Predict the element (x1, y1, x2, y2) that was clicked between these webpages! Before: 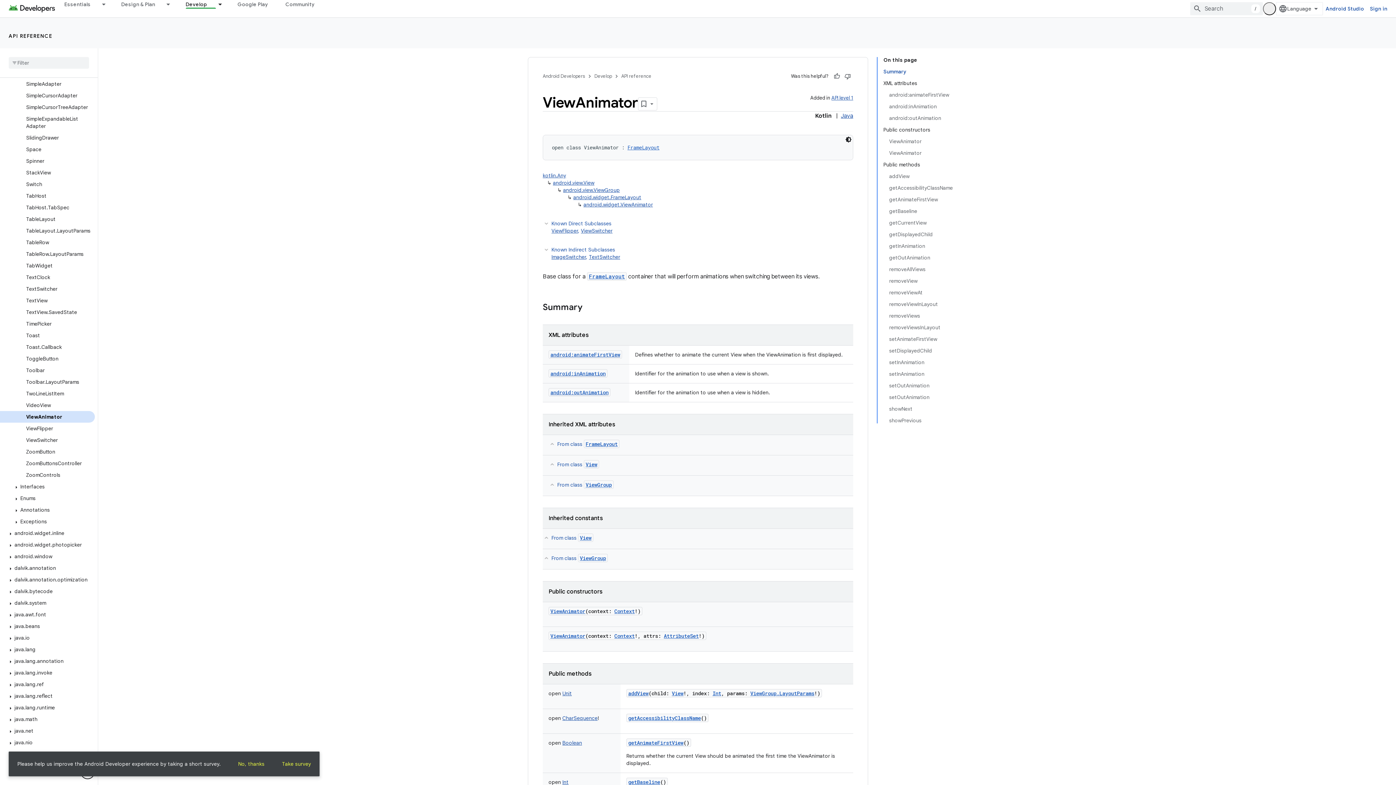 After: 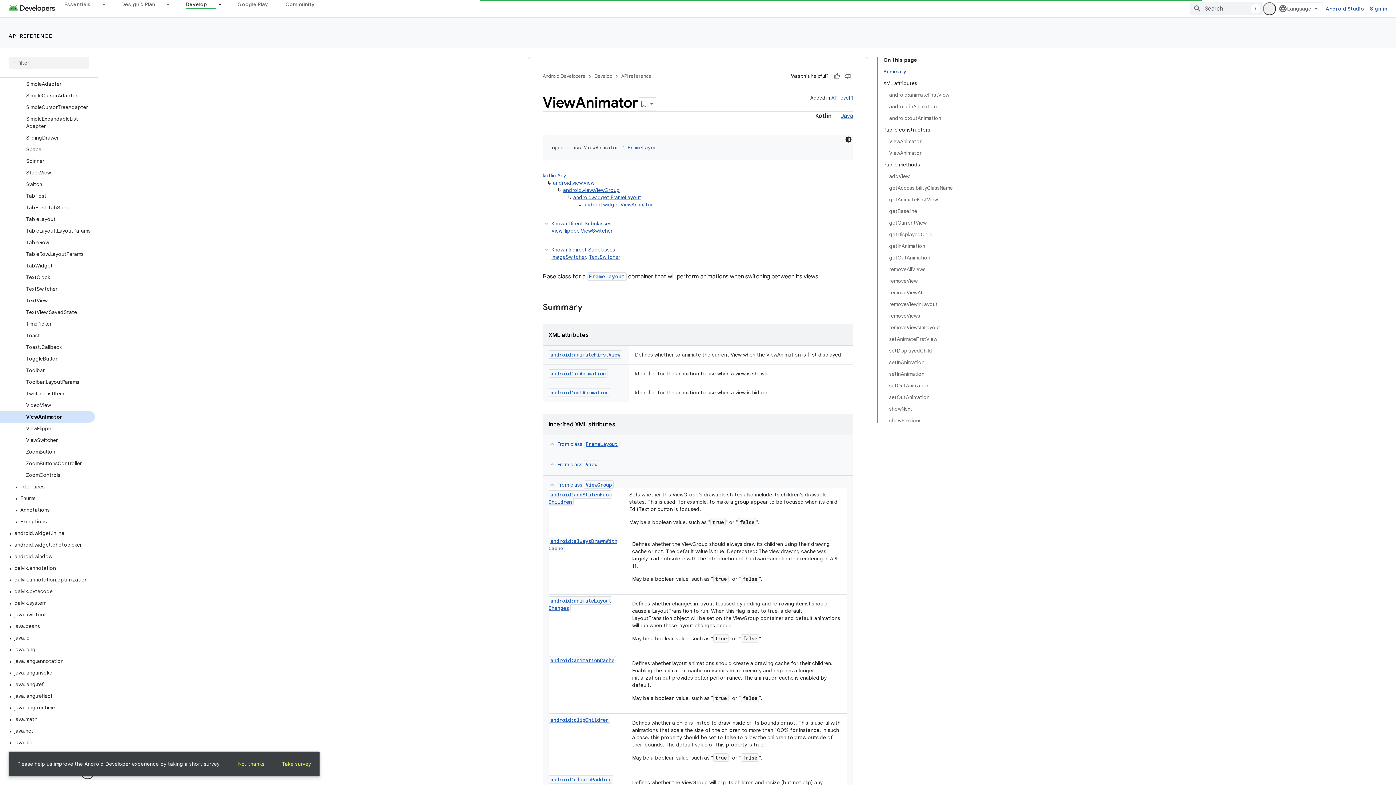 Action: label: ViewGroup bbox: (585, 481, 612, 488)